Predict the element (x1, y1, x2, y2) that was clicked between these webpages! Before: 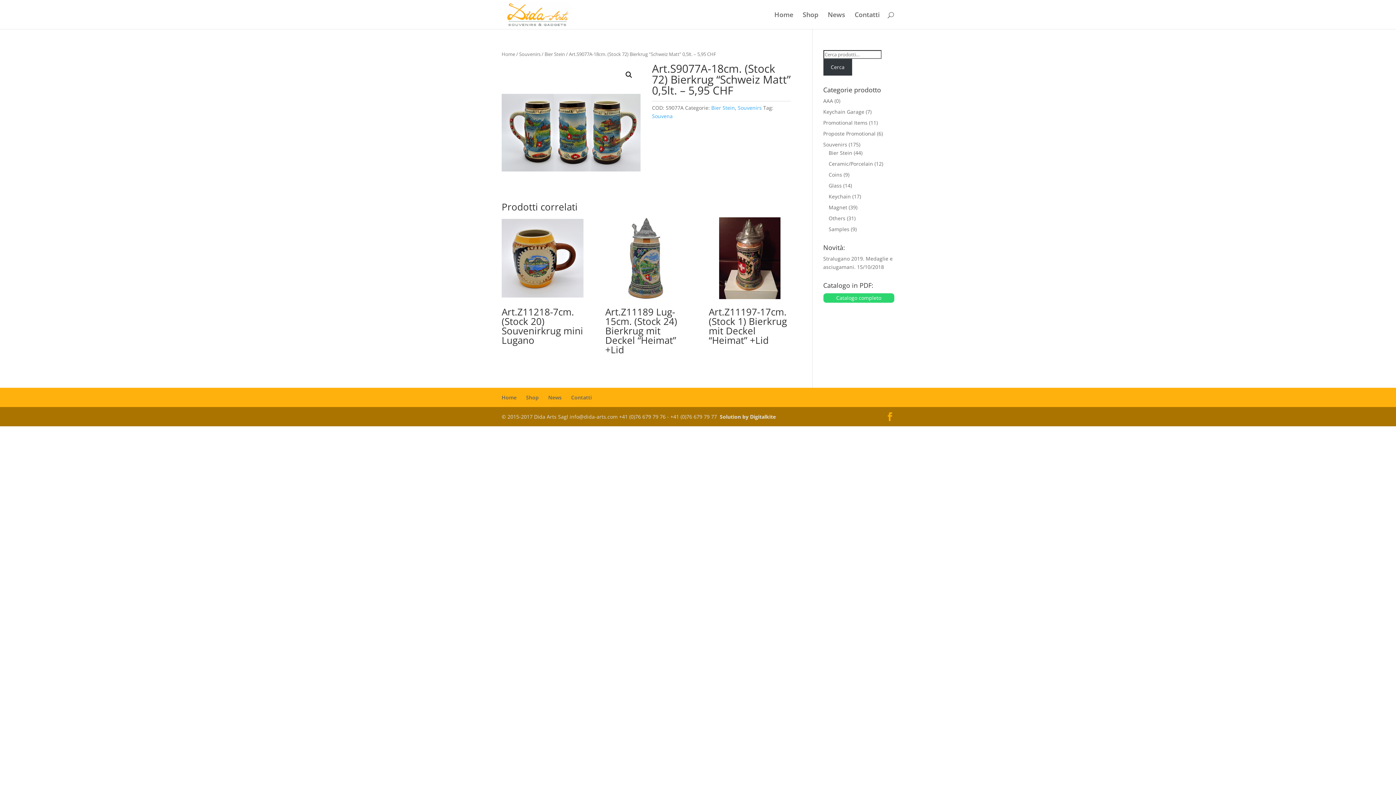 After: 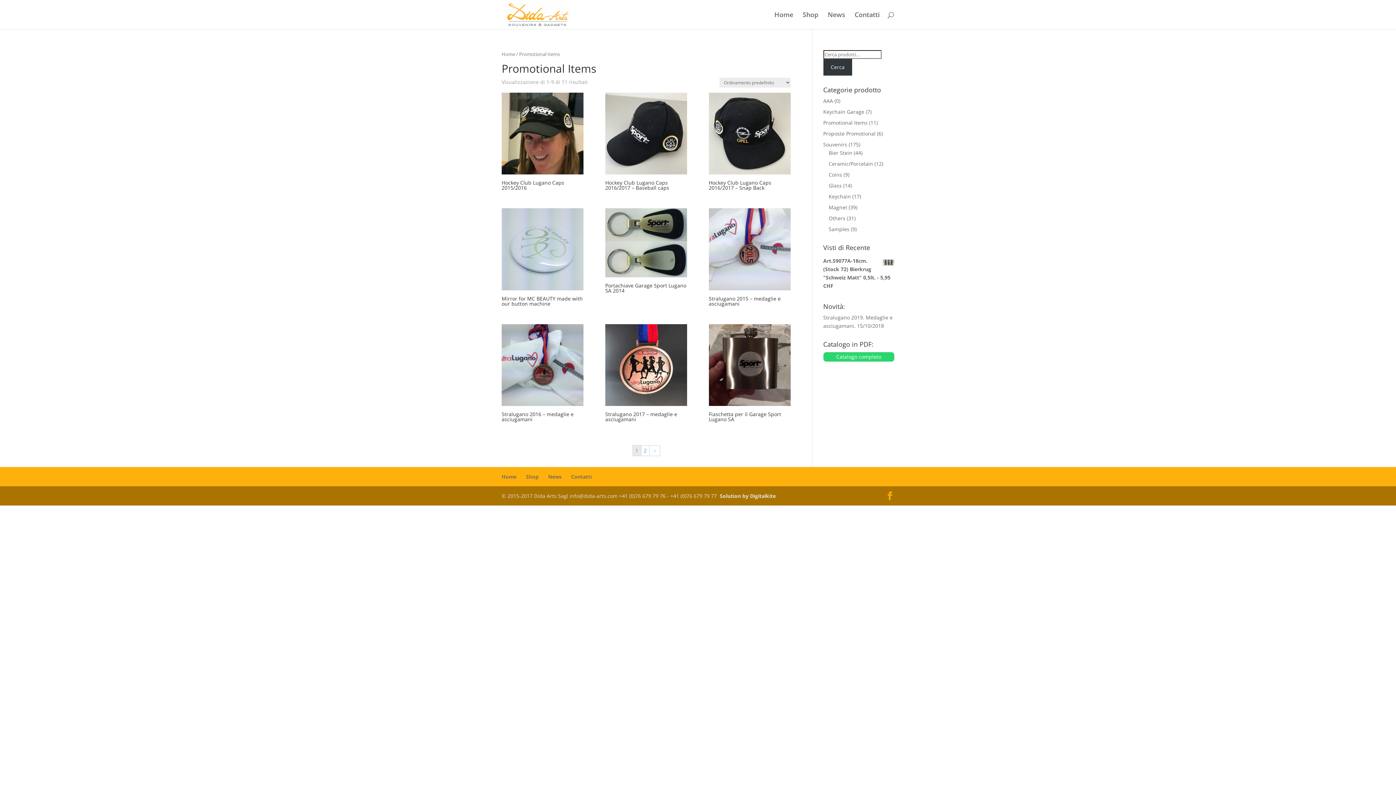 Action: bbox: (823, 119, 867, 126) label: Promotional Items